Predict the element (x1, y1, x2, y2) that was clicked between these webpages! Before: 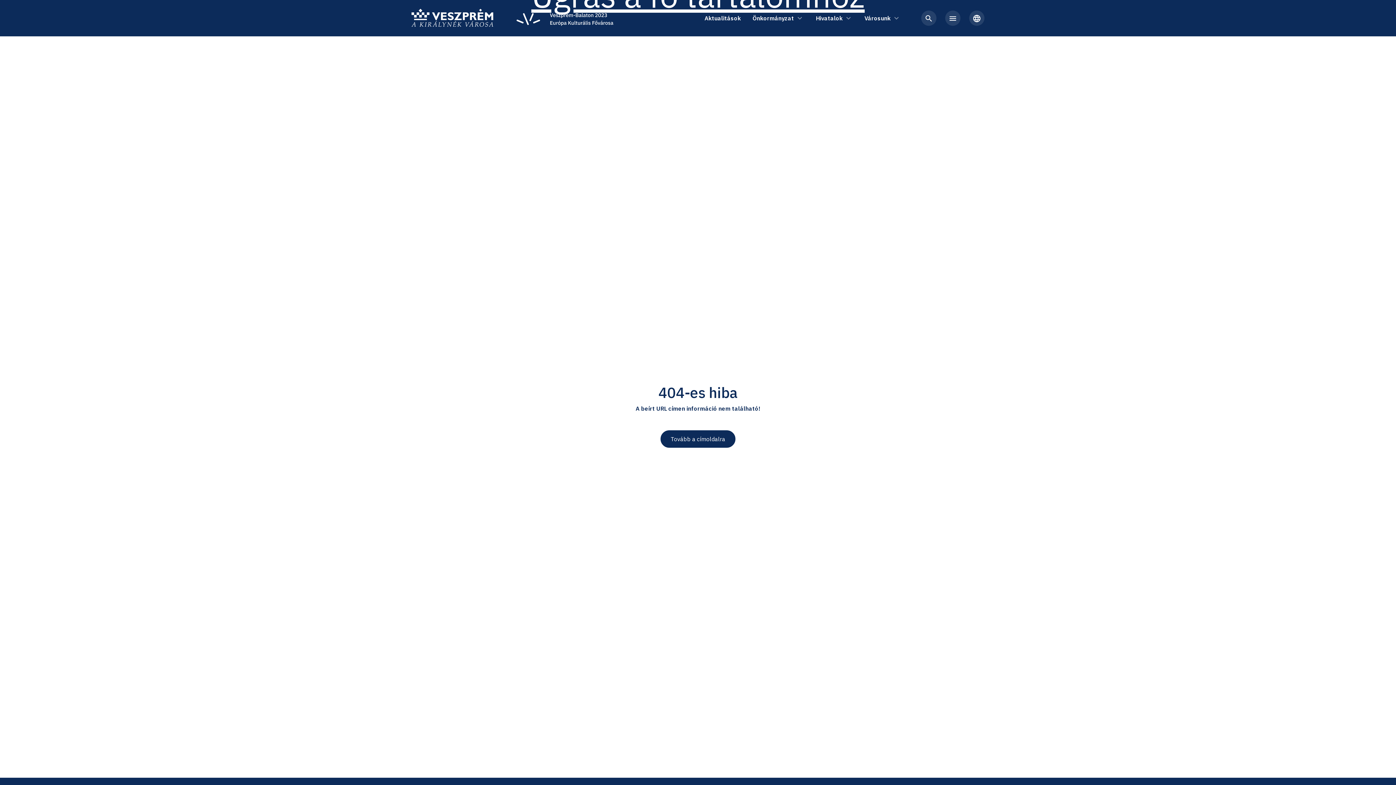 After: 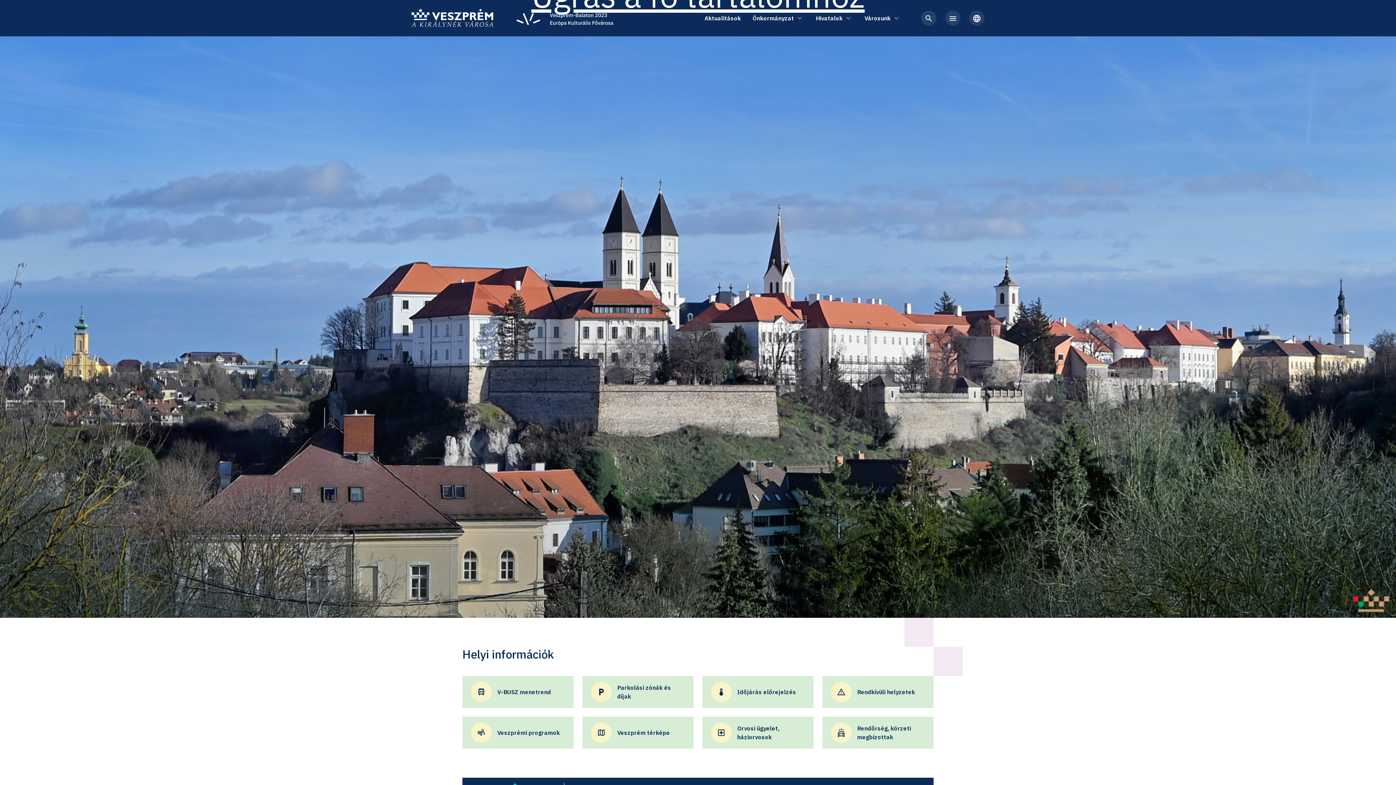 Action: bbox: (660, 430, 735, 448) label: Tovább a címoldalra